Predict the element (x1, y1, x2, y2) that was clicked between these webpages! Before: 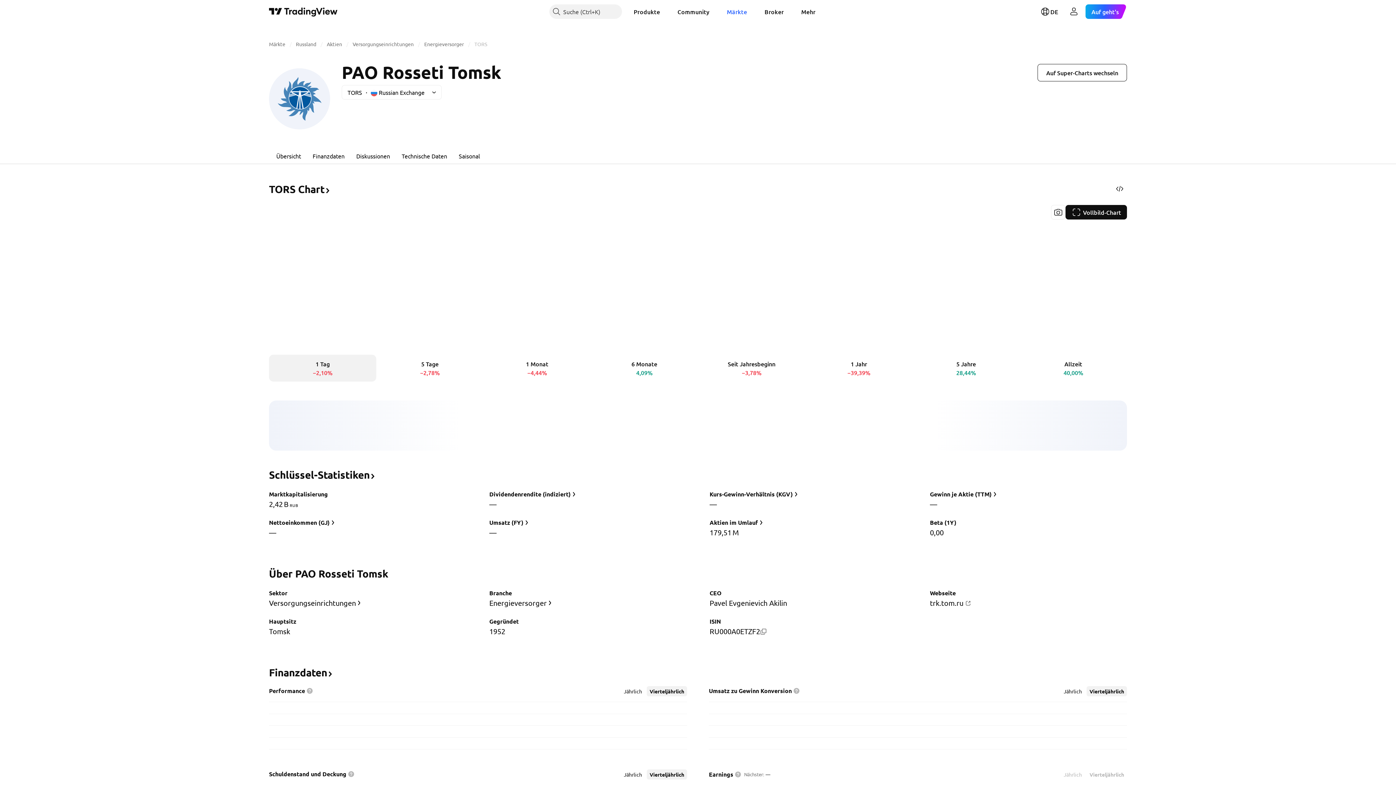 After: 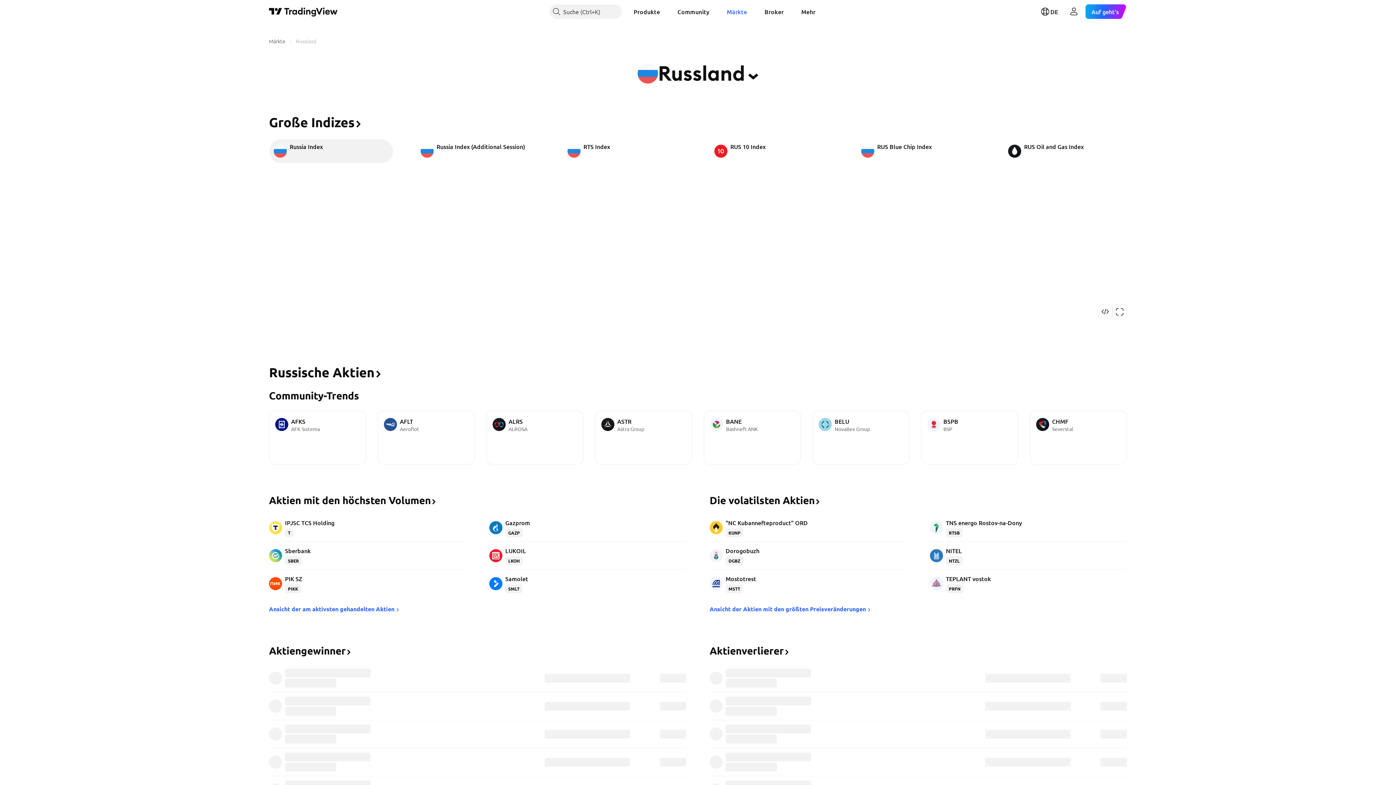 Action: bbox: (296, 40, 316, 47) label: Russland